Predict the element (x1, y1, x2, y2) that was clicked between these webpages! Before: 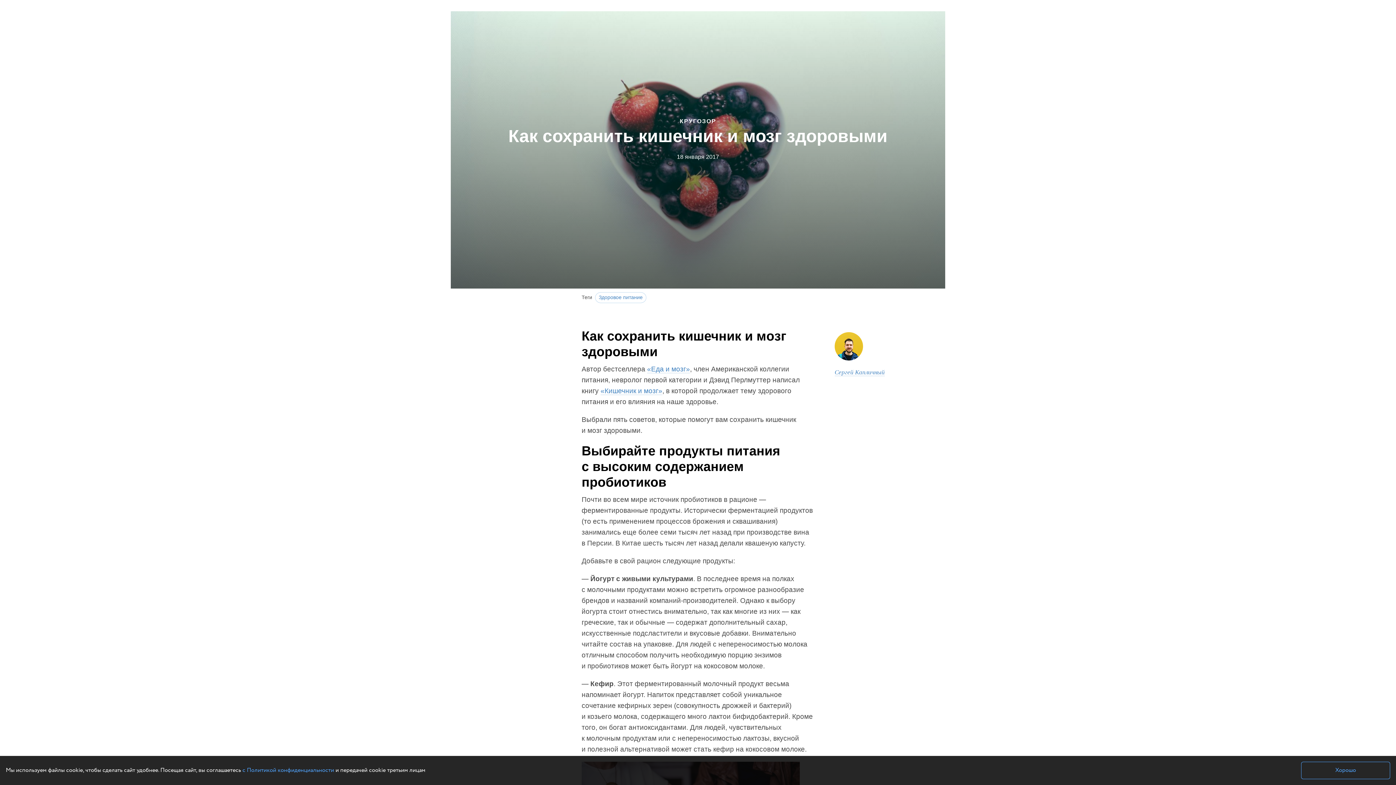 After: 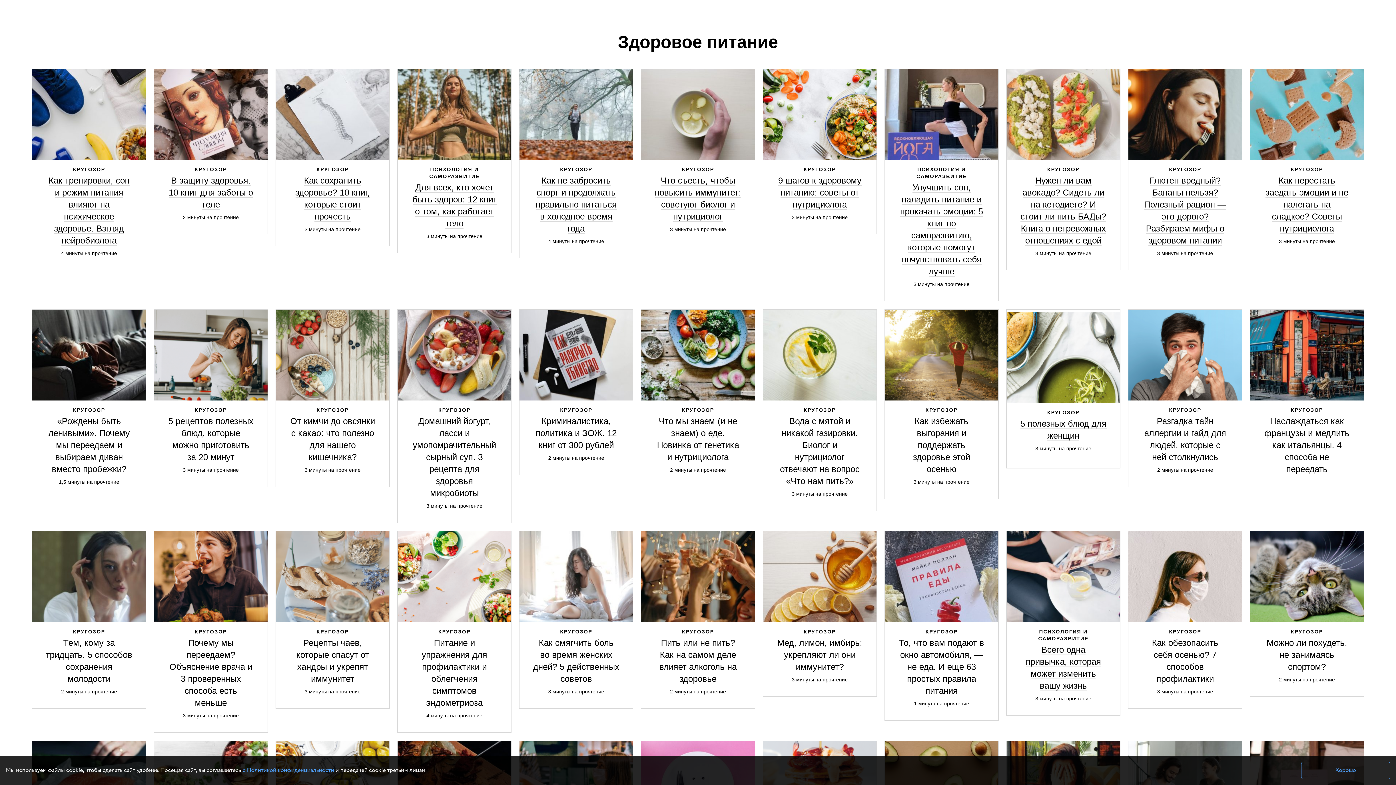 Action: label: Здоровое питание bbox: (600, 292, 641, 303)